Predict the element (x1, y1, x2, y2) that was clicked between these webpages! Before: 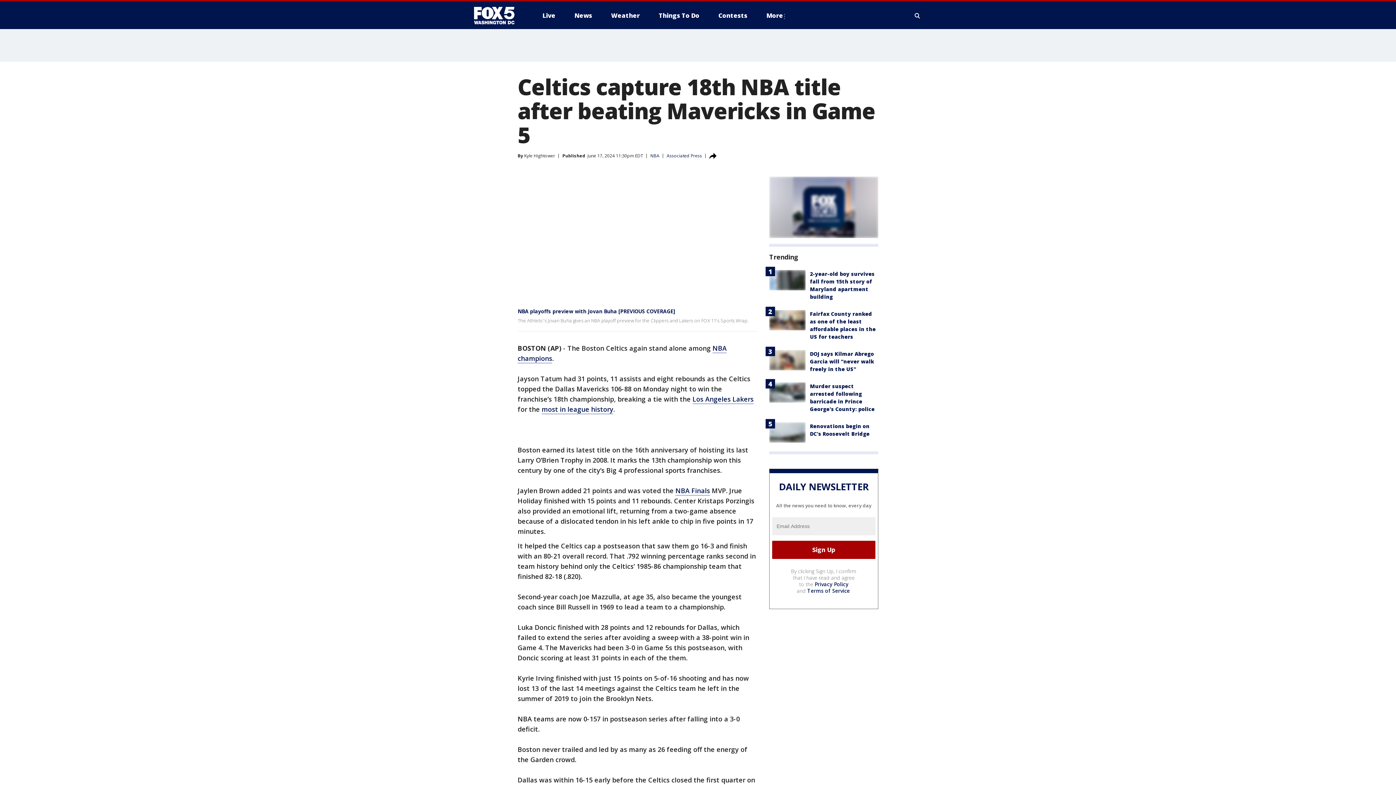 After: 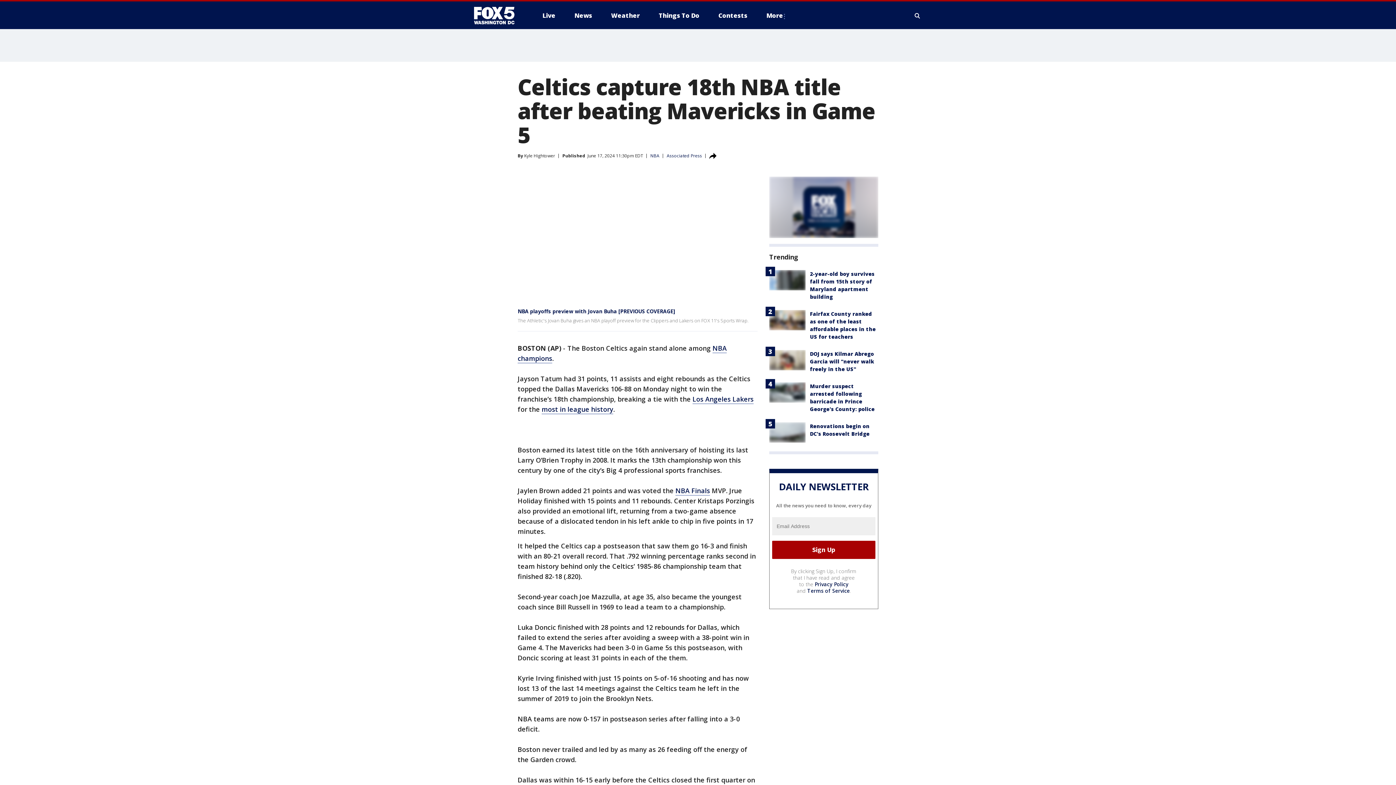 Action: bbox: (769, 176, 878, 238)